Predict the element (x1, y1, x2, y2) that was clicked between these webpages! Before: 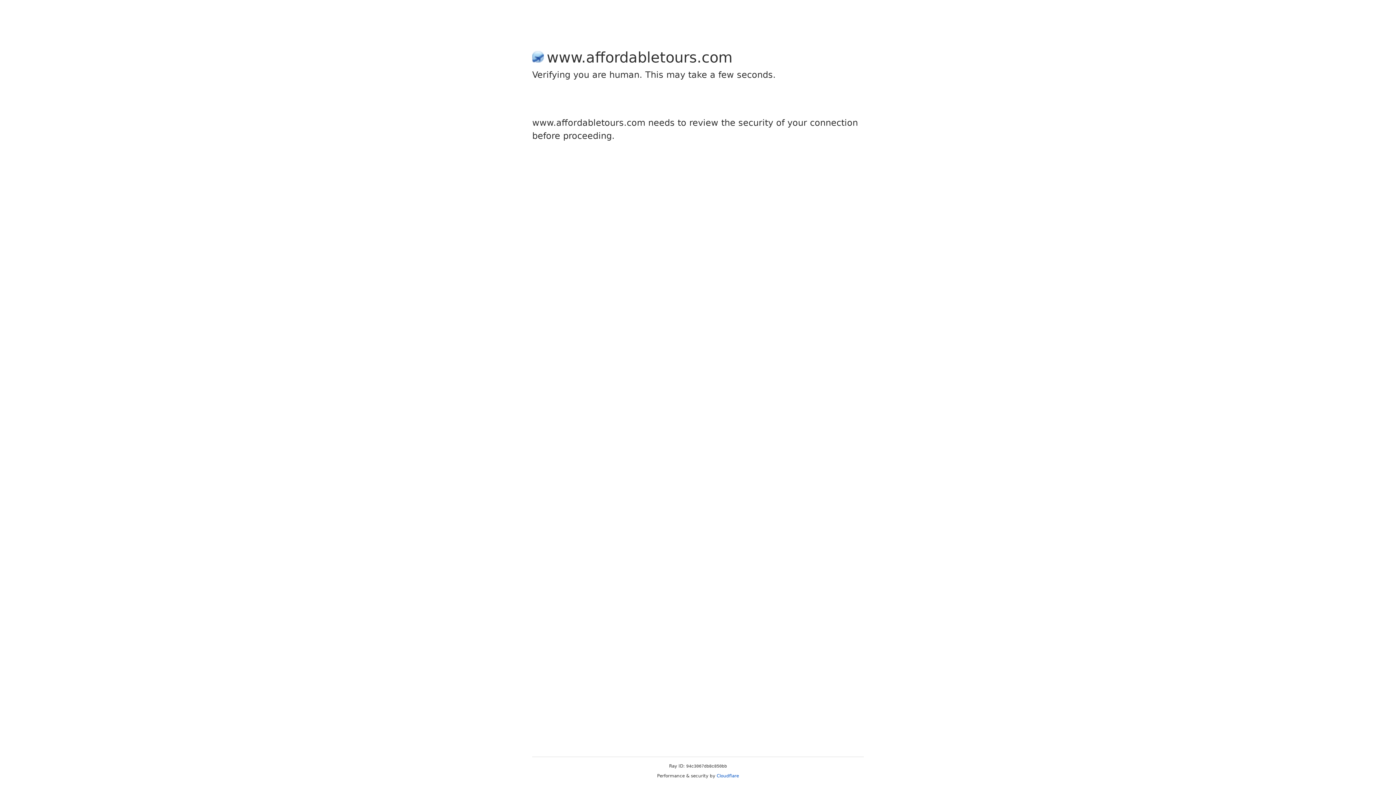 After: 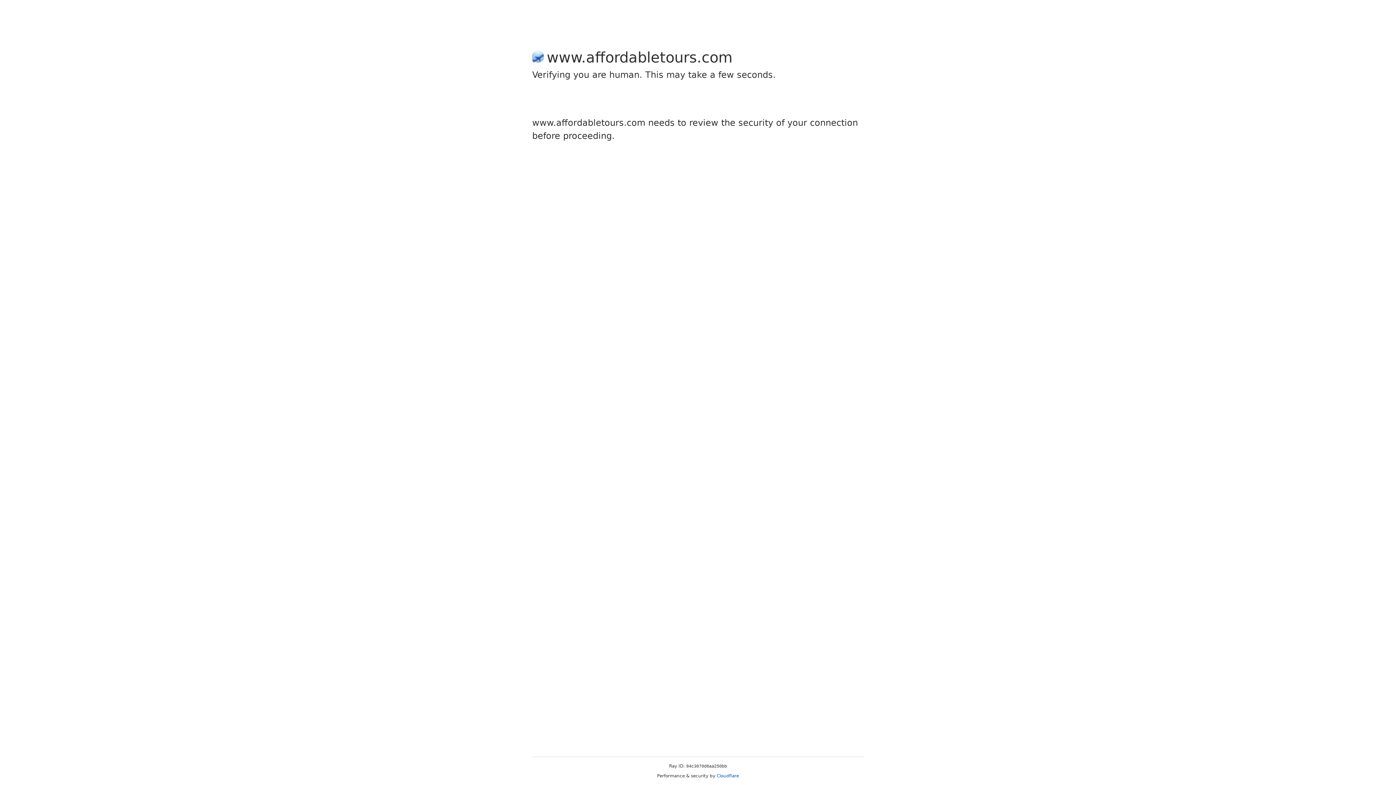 Action: label: Cloudflare bbox: (716, 773, 739, 778)